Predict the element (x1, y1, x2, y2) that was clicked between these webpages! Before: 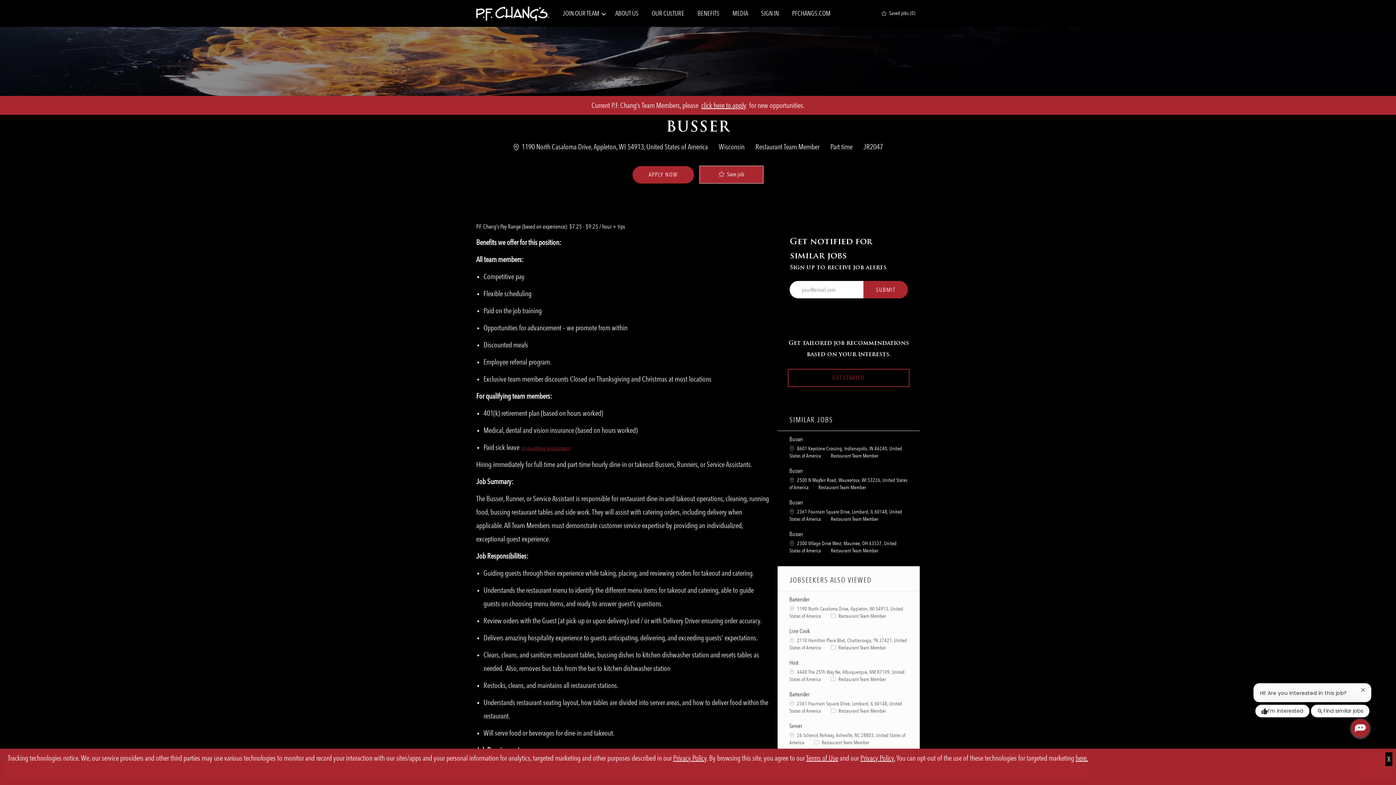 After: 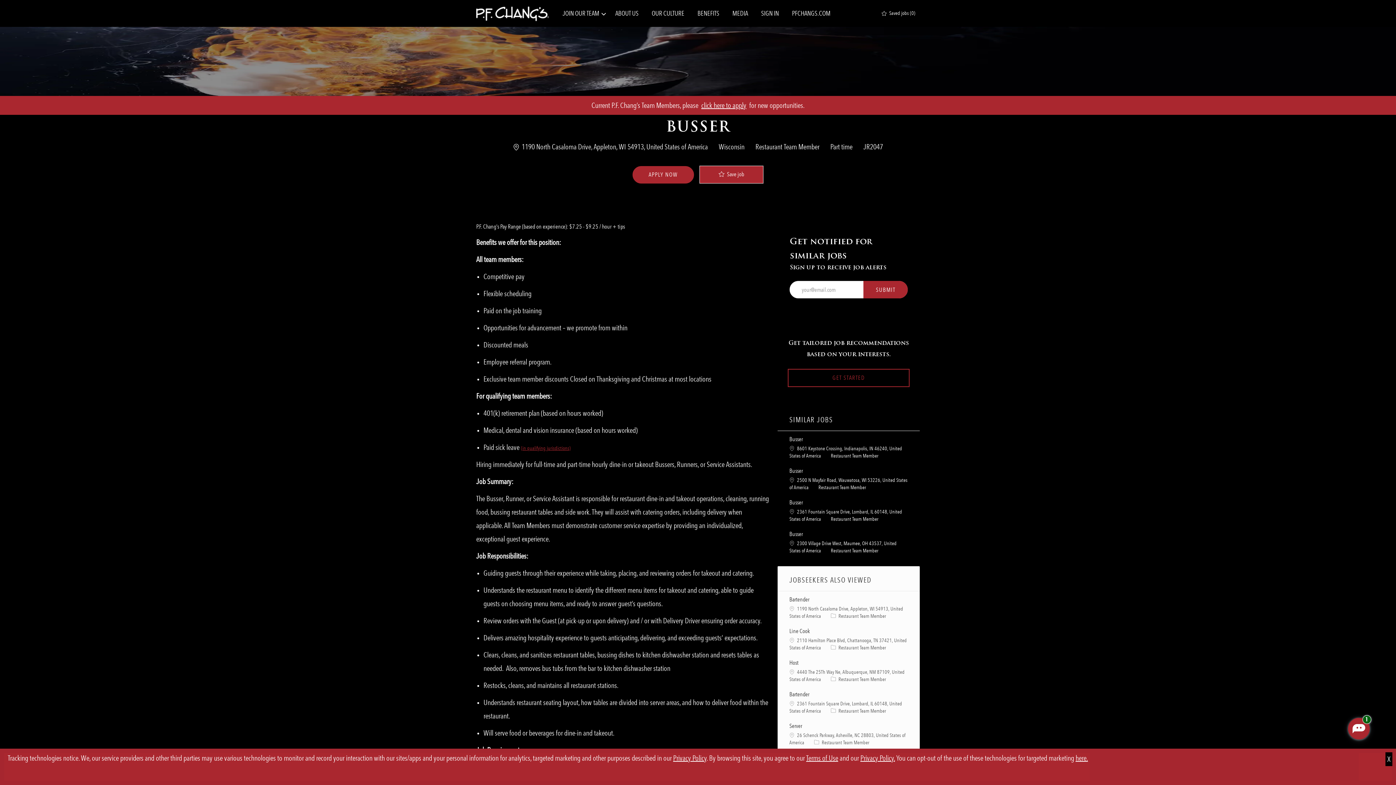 Action: label: I'm interested bbox: (1255, 705, 1309, 717)